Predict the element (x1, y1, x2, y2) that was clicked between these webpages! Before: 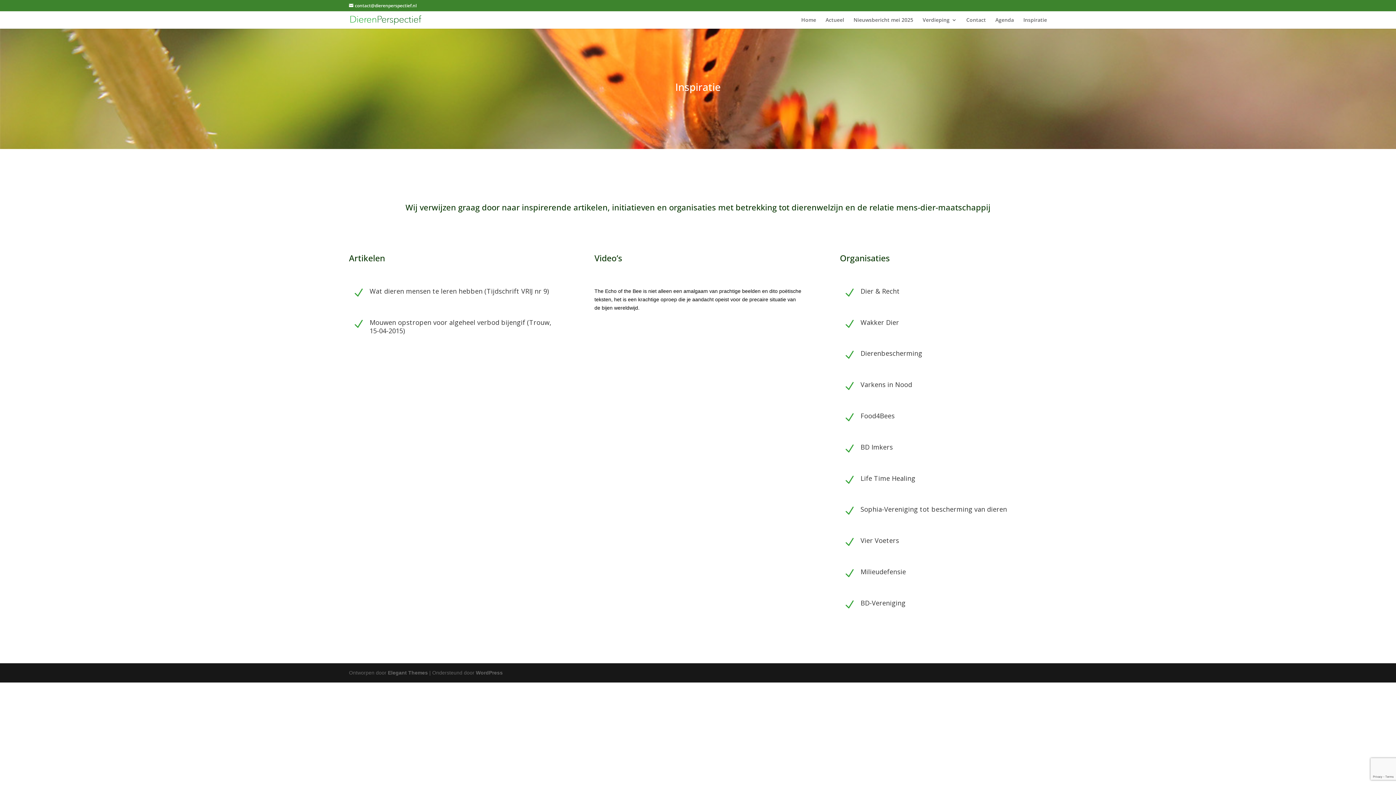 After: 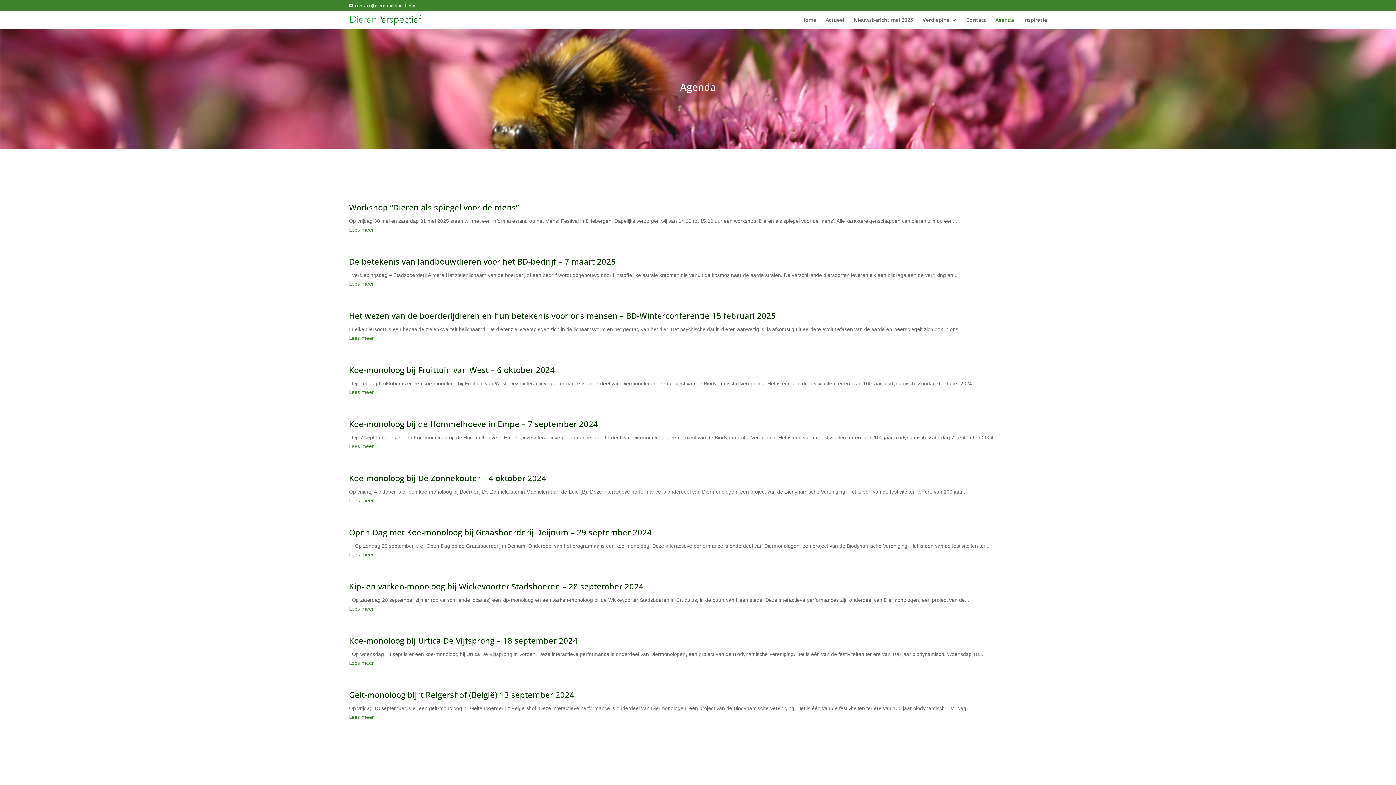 Action: label: Agenda bbox: (995, 17, 1014, 28)